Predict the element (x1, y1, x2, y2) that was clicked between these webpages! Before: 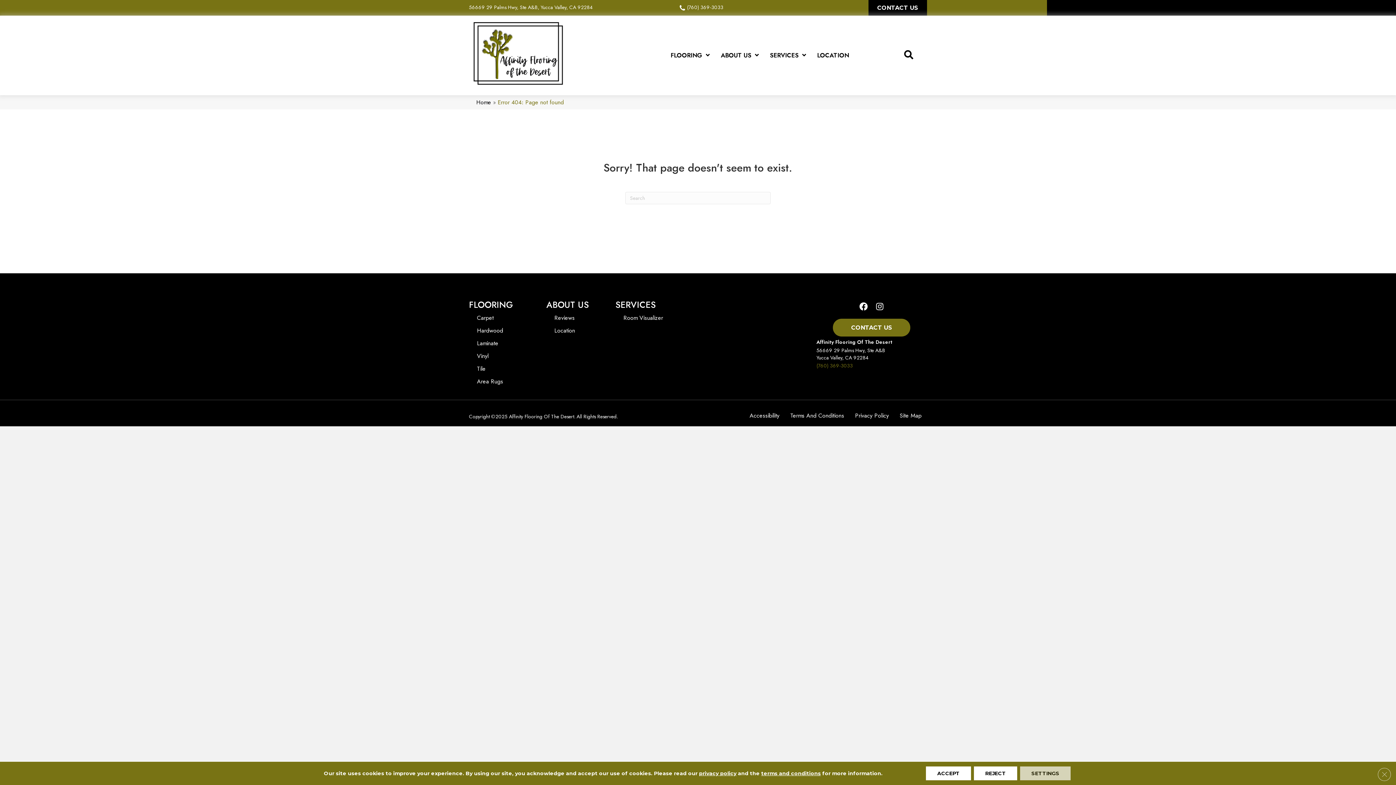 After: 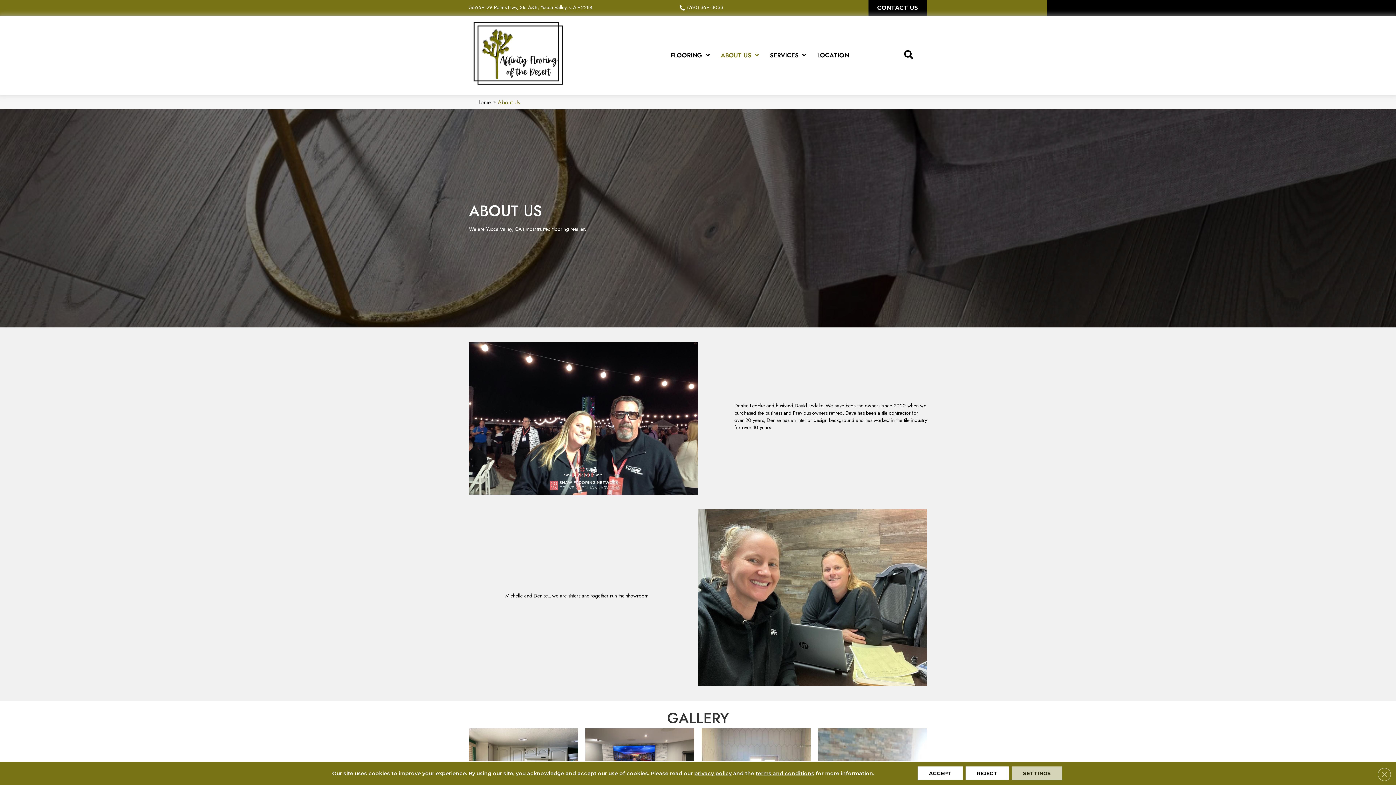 Action: bbox: (546, 298, 589, 311) label: ABOUT US